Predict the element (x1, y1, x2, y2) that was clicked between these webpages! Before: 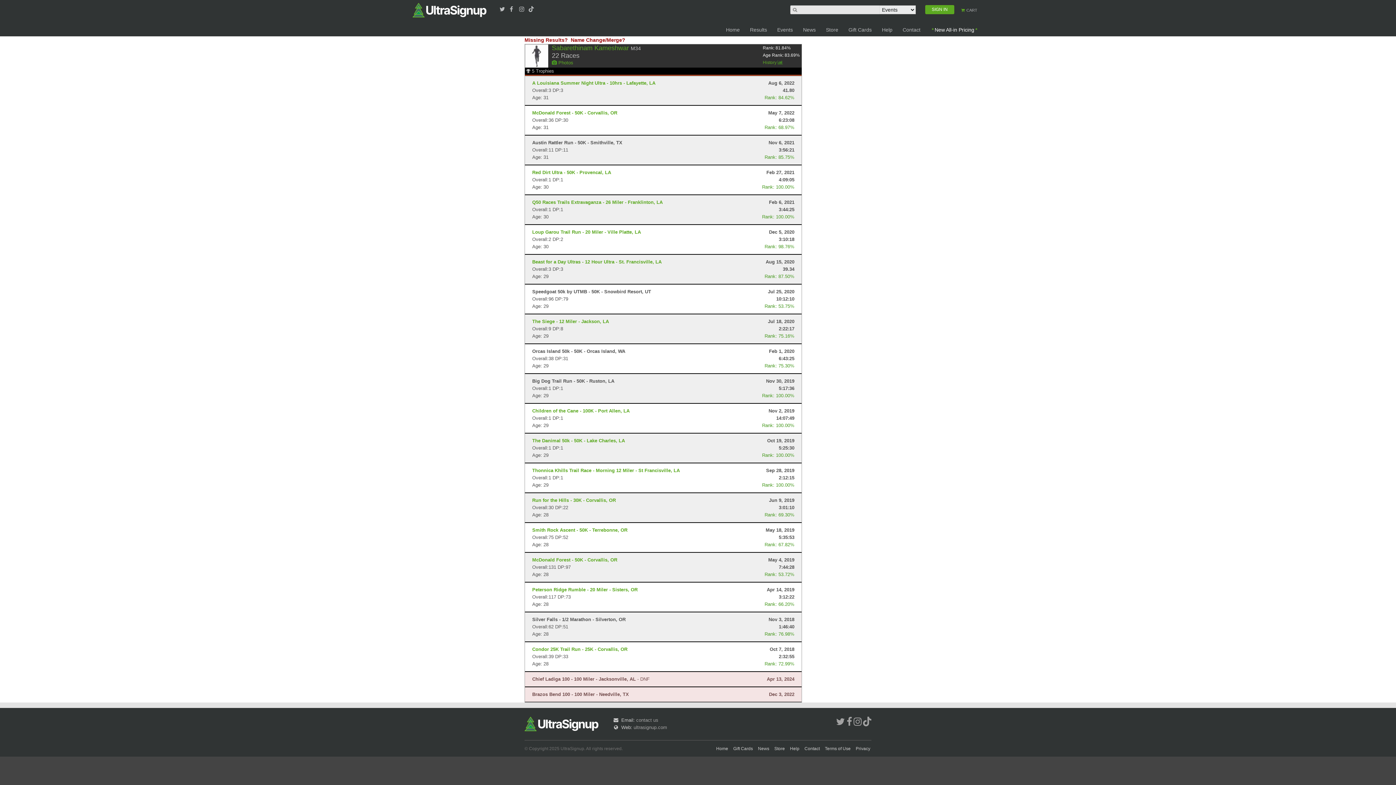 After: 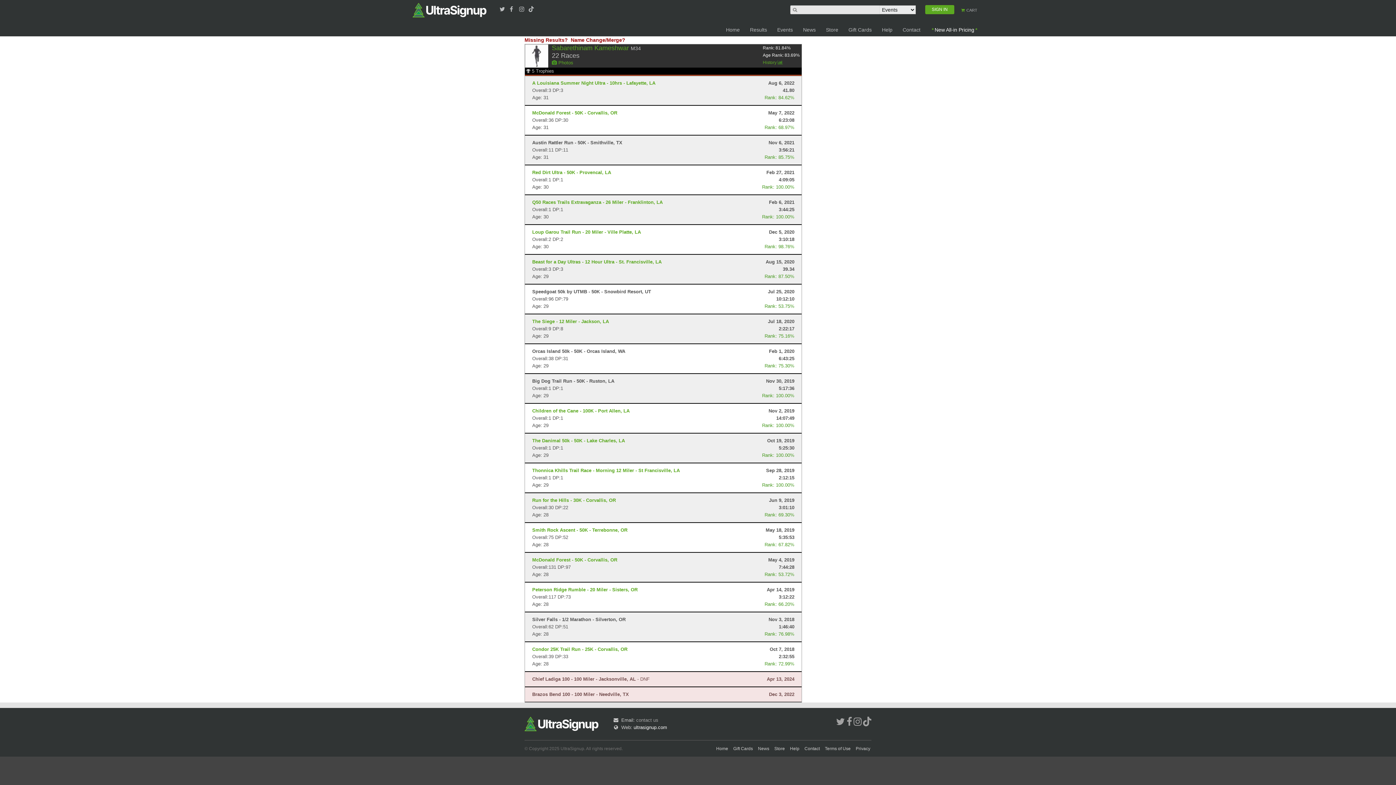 Action: label: ultrasignup.com bbox: (633, 725, 667, 730)